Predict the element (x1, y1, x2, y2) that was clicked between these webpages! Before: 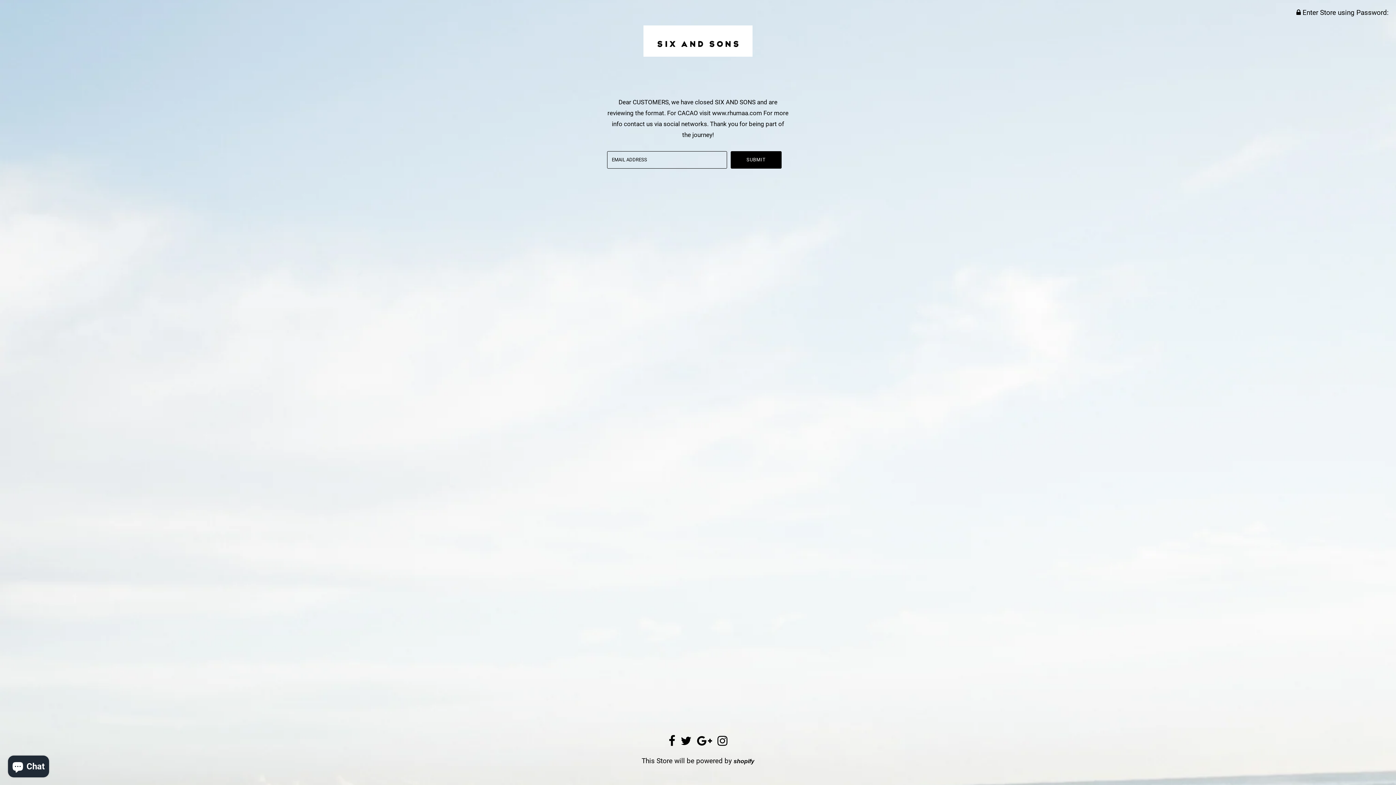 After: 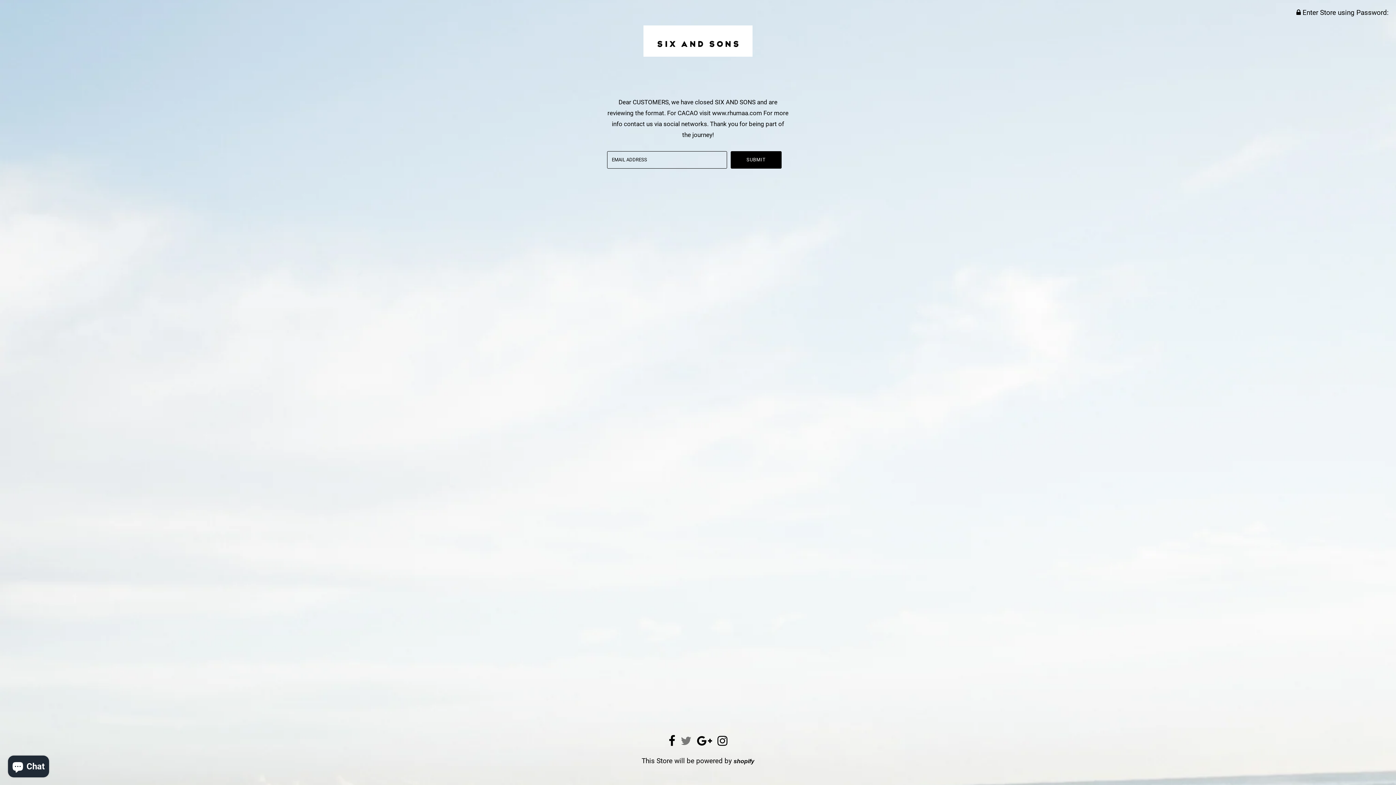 Action: bbox: (680, 740, 691, 746)